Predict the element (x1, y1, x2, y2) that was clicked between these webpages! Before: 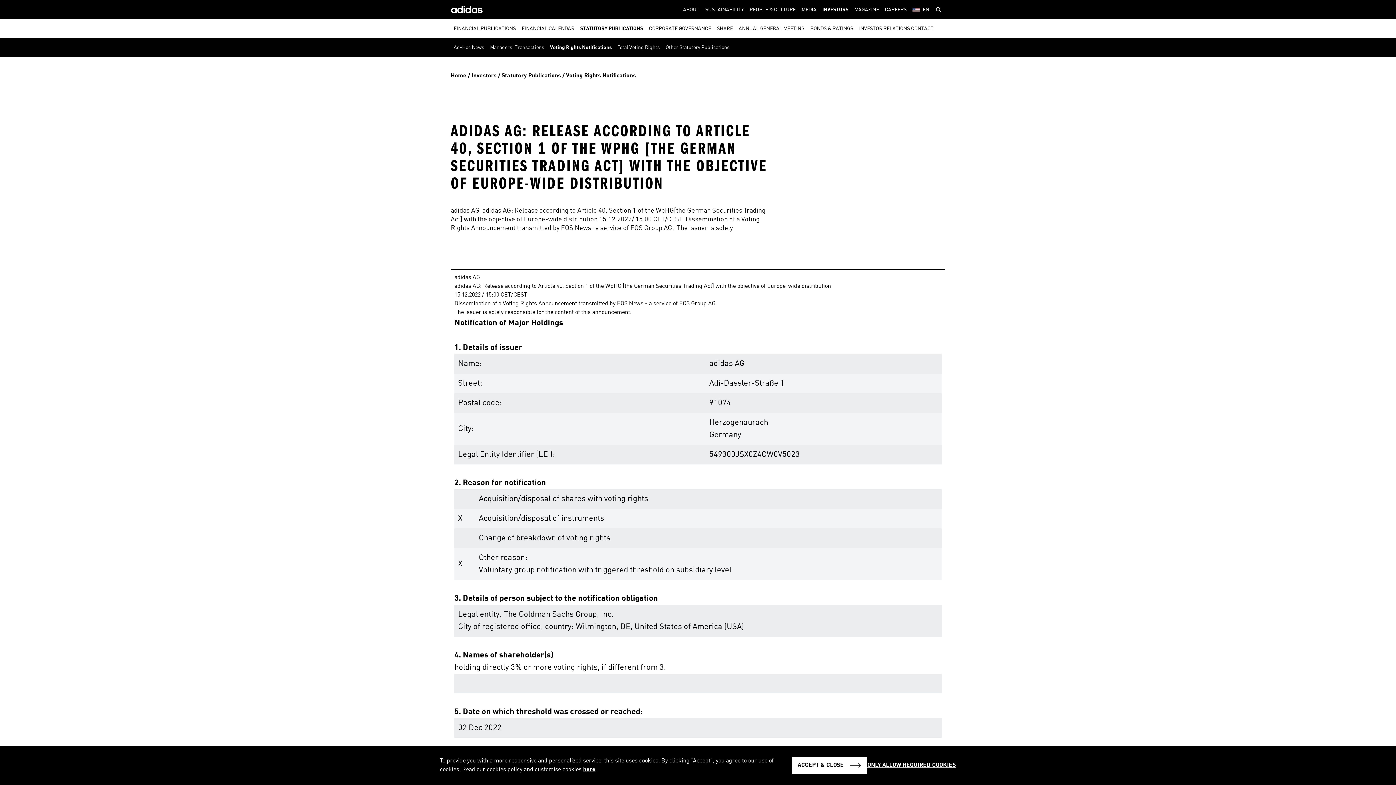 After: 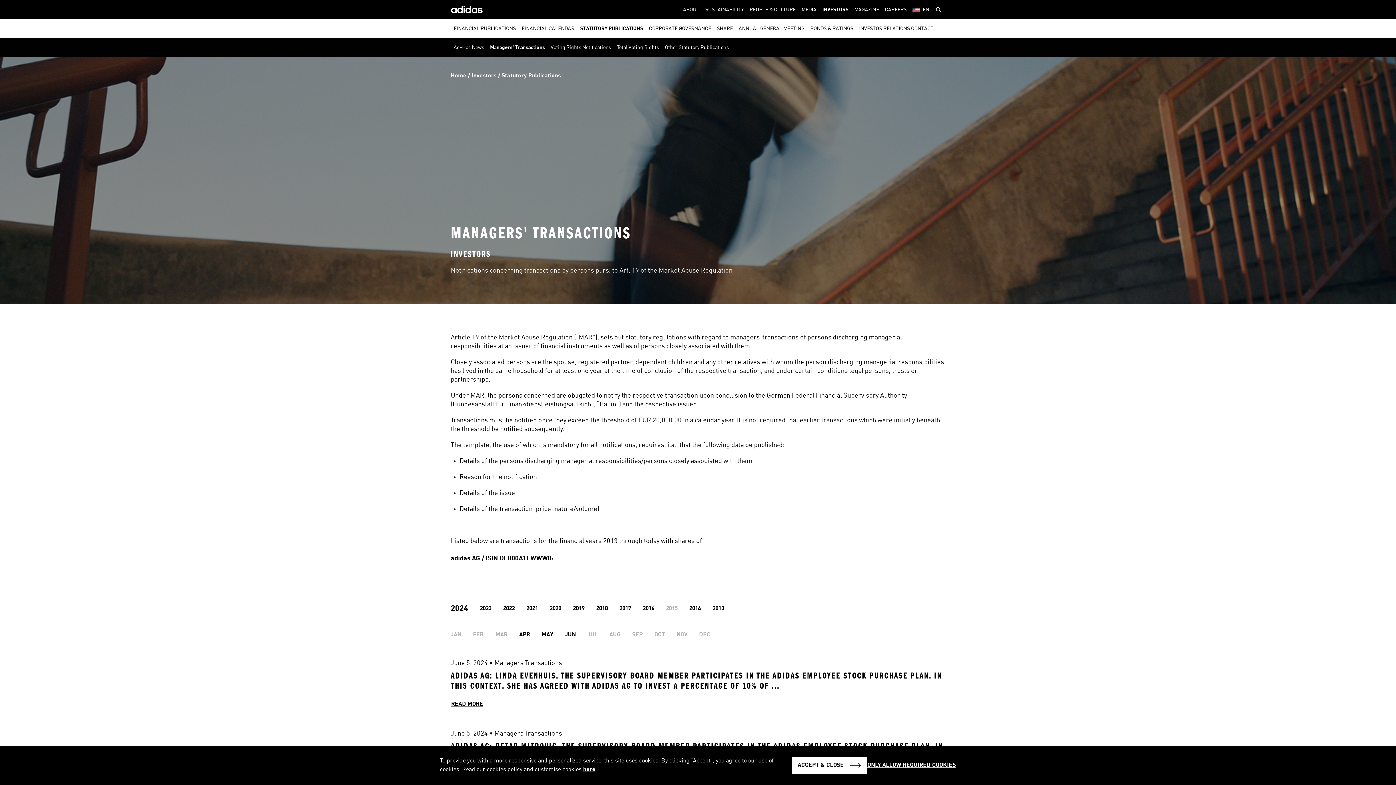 Action: label: Managers' Transactions bbox: (490, 38, 544, 57)